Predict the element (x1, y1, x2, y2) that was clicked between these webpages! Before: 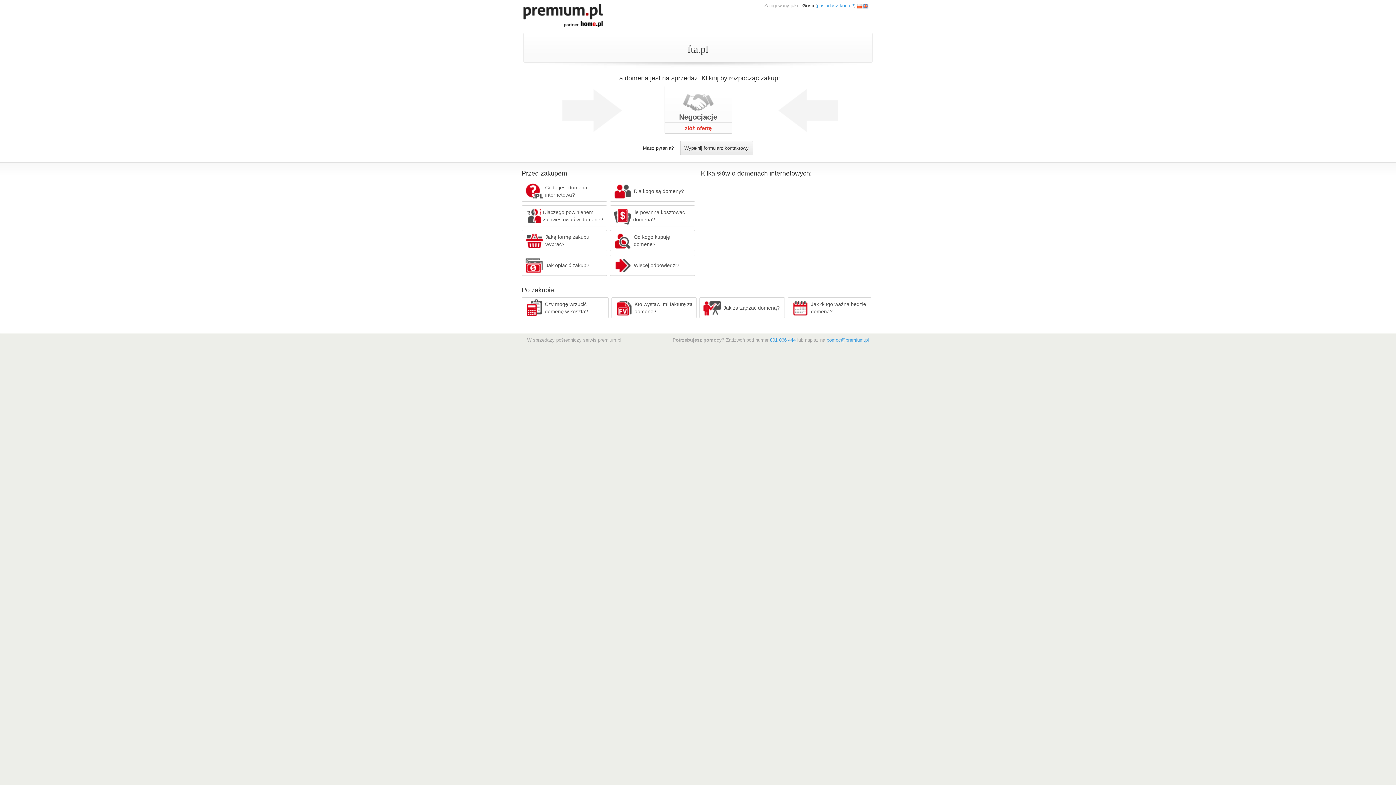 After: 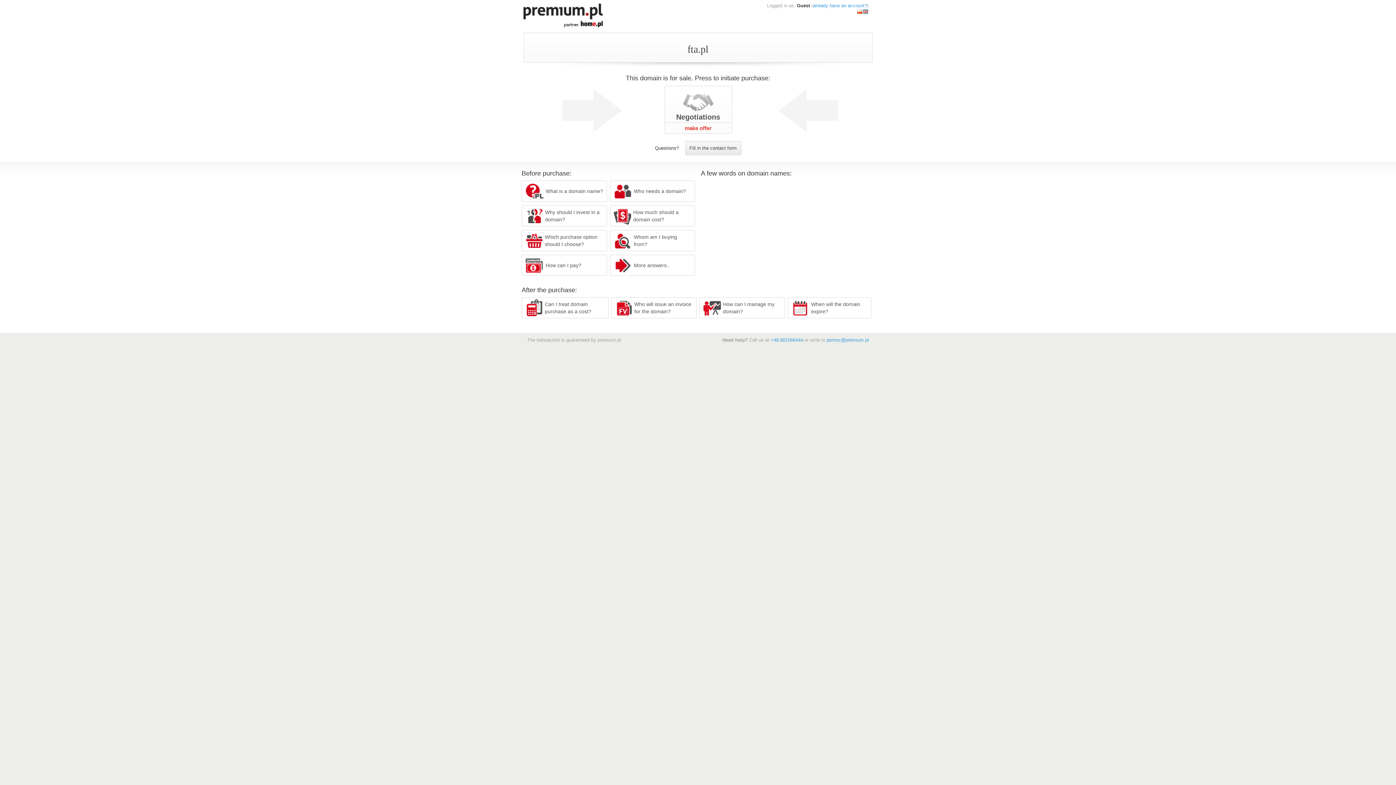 Action: bbox: (862, 2, 868, 8)